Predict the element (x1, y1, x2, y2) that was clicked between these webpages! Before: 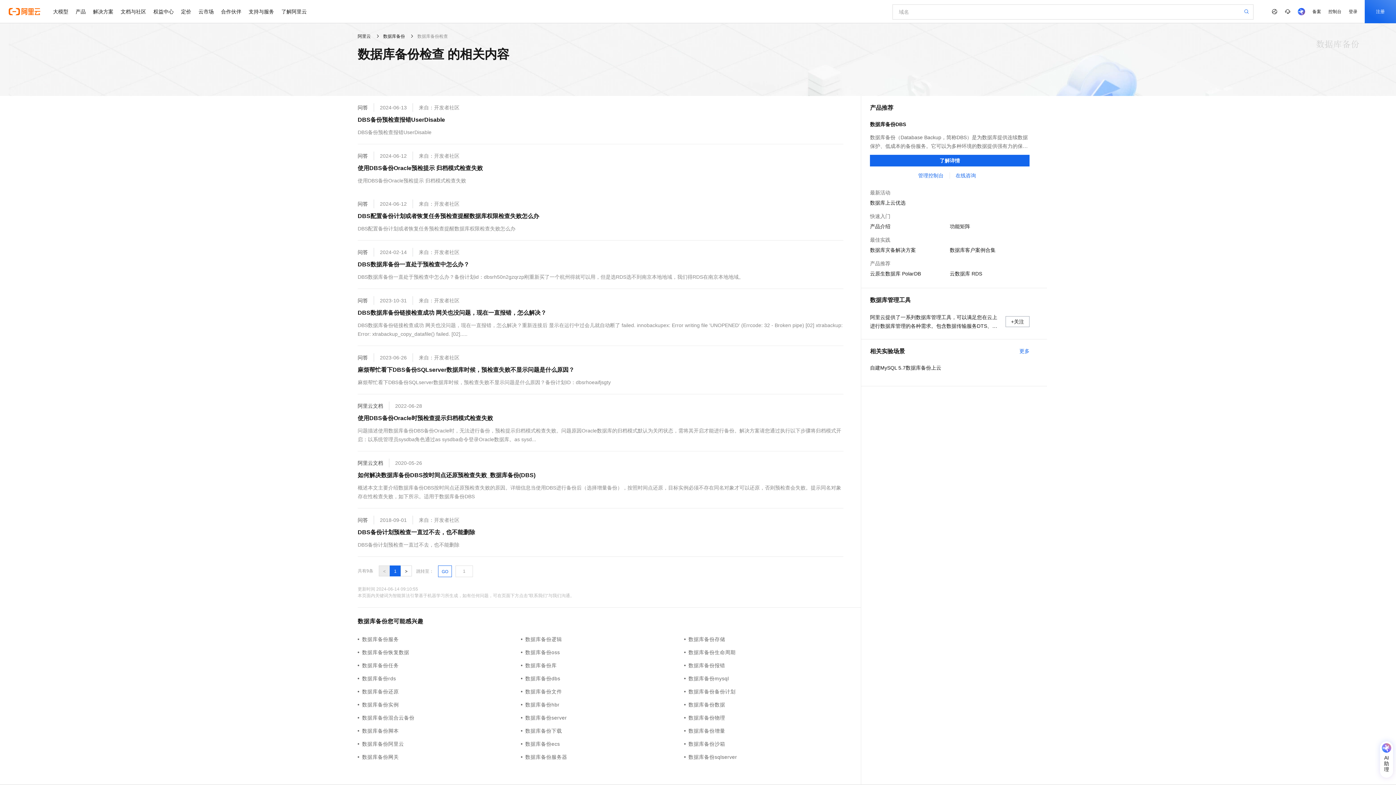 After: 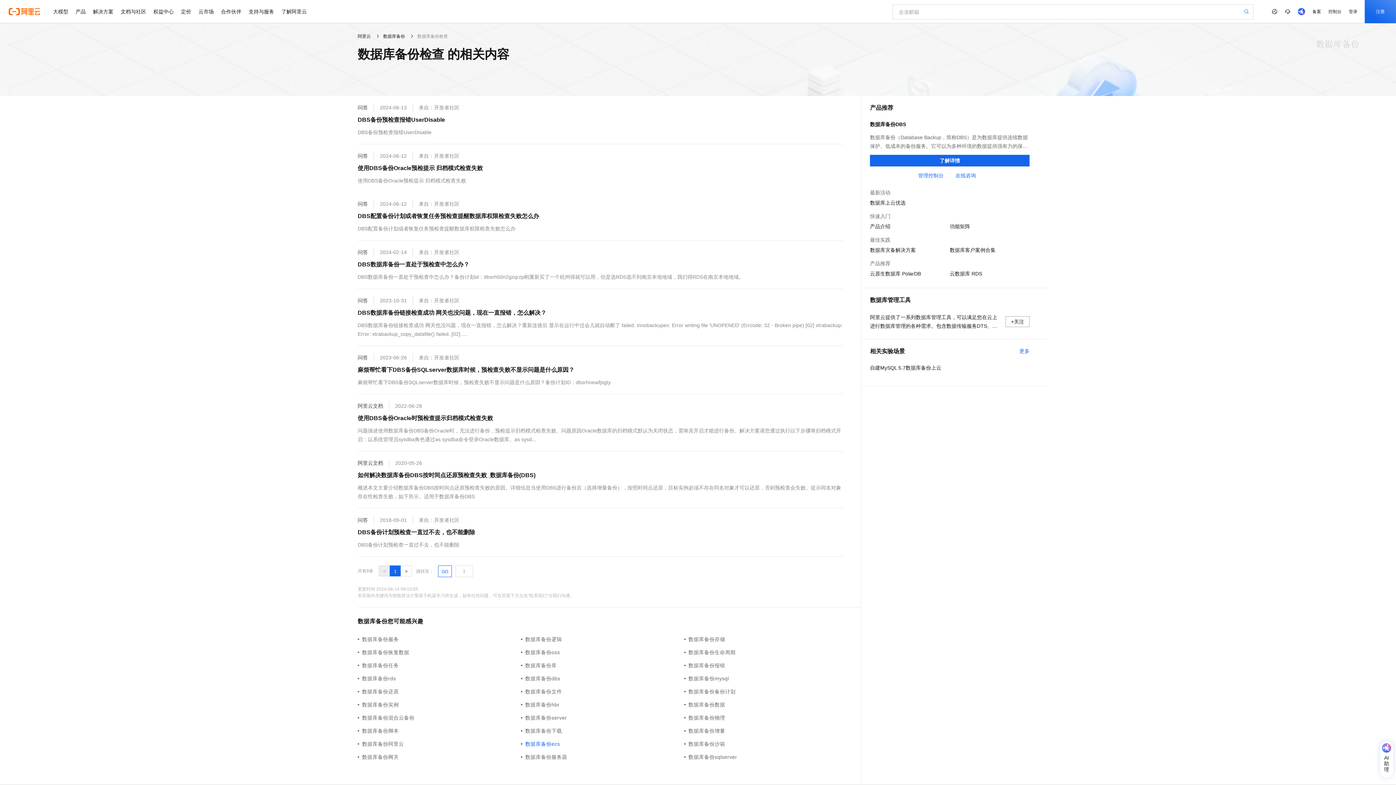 Action: label: 数据库备份ecs bbox: (521, 740, 684, 748)